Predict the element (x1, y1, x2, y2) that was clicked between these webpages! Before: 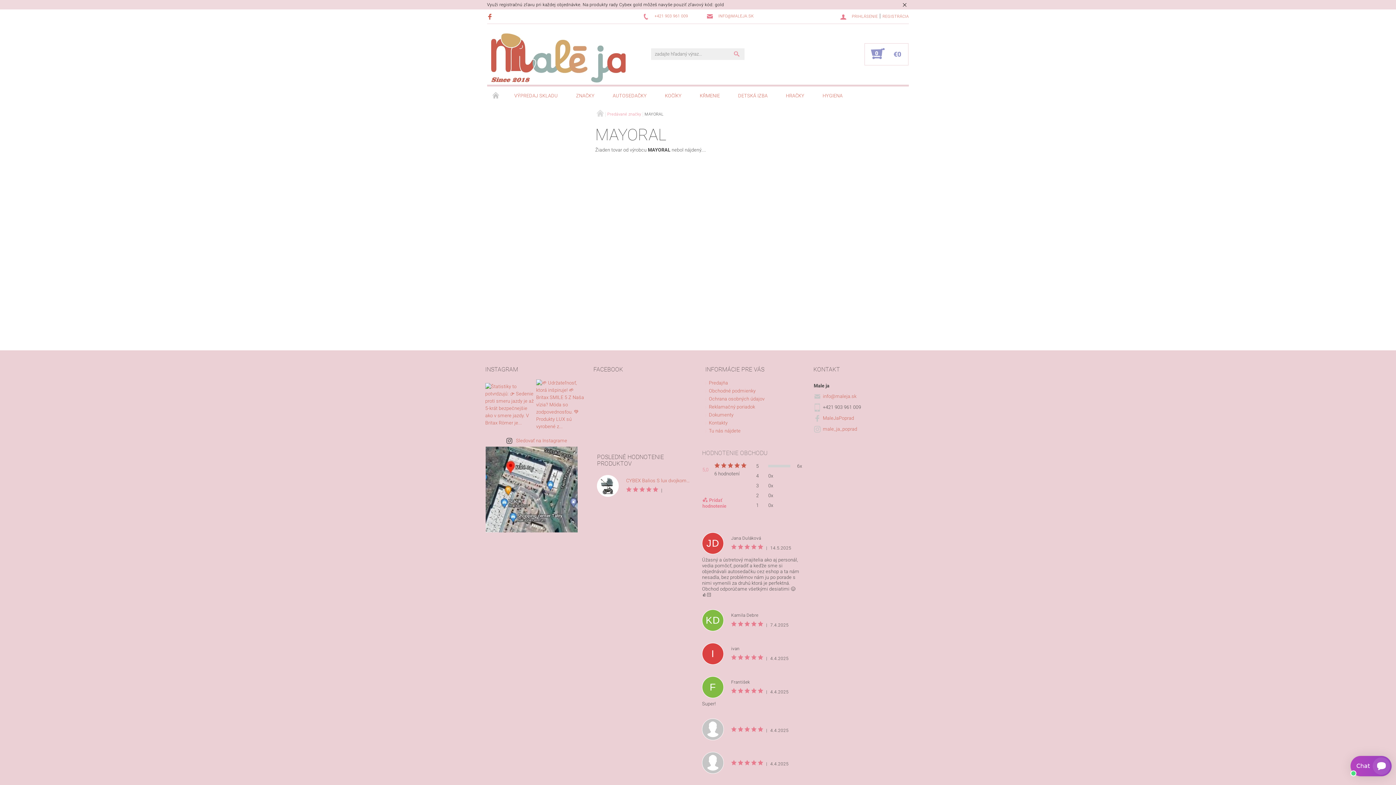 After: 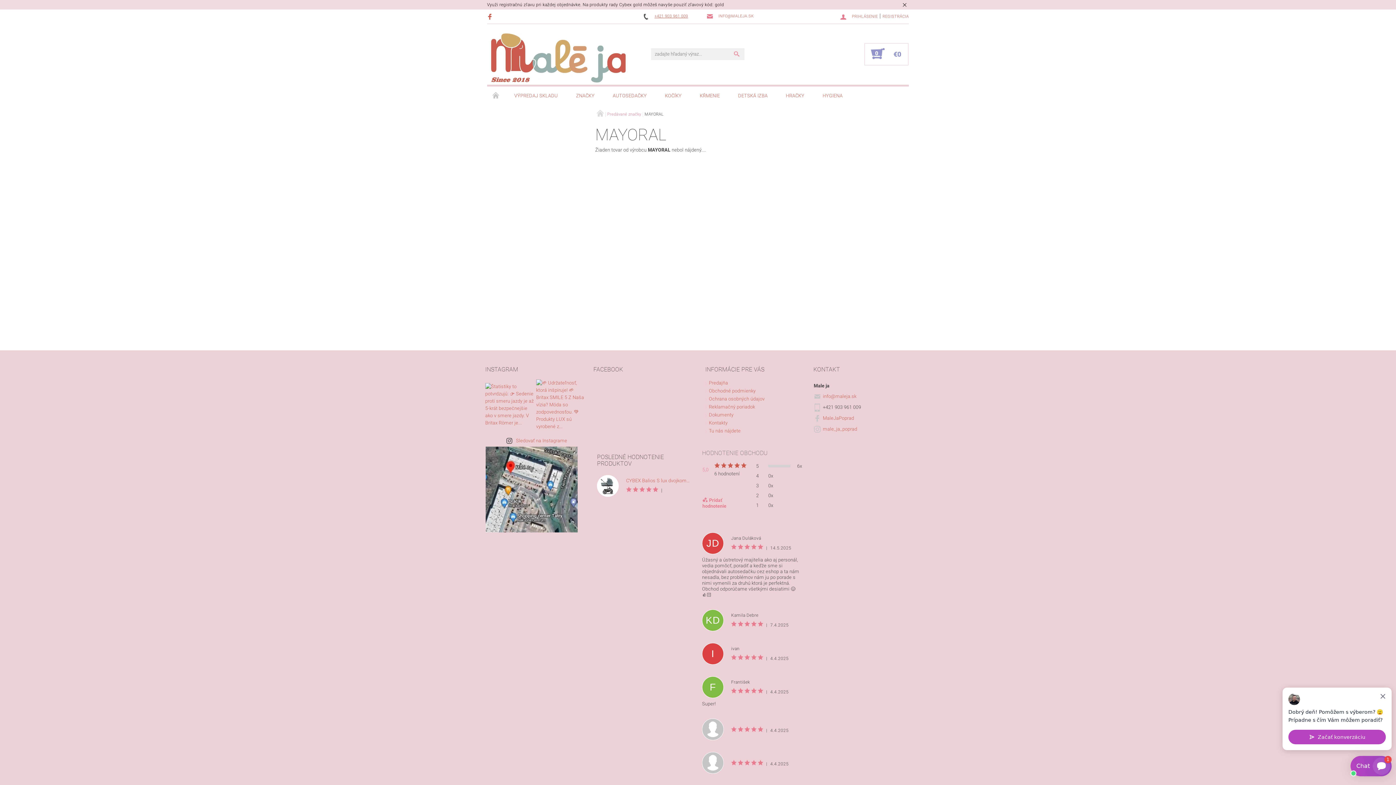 Action: label: +421 903 961 009 bbox: (643, 13, 688, 19)